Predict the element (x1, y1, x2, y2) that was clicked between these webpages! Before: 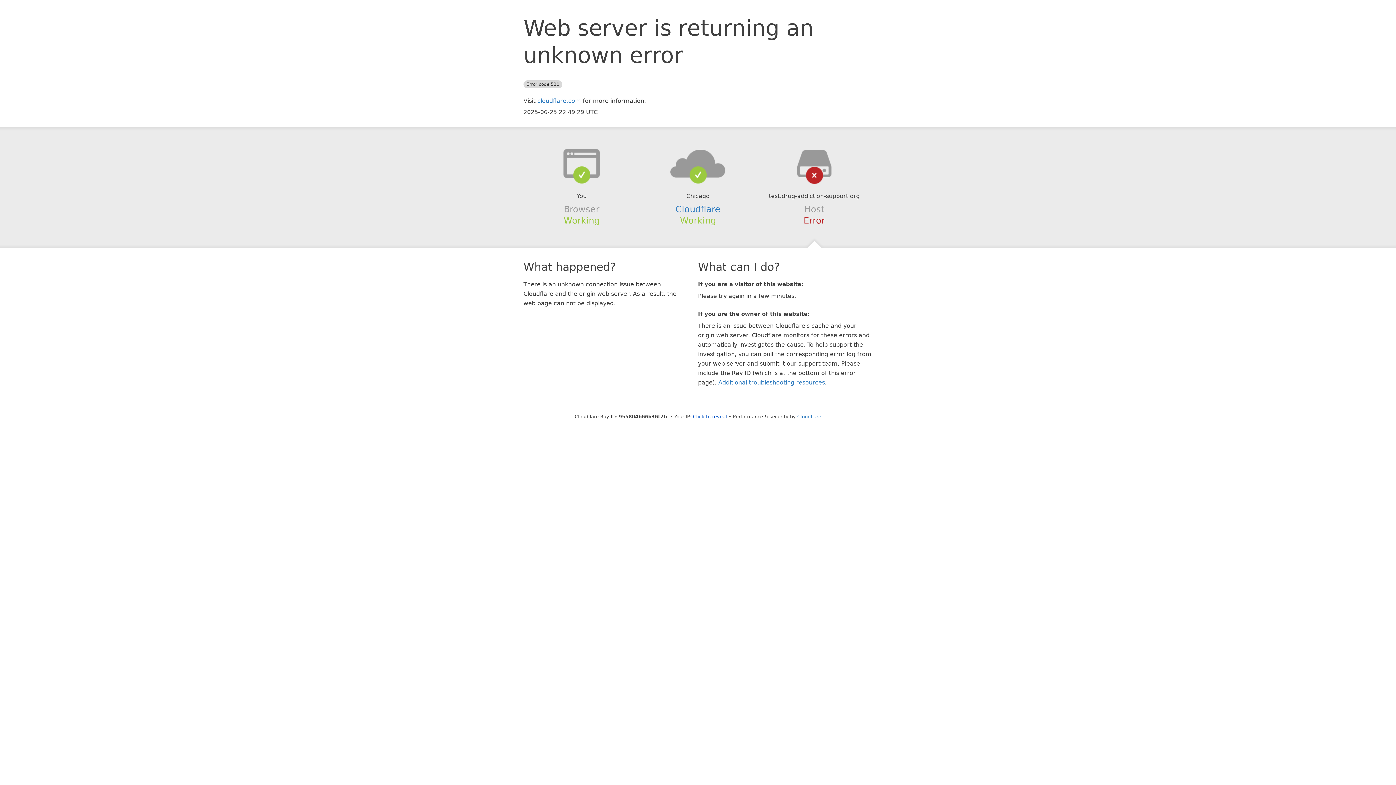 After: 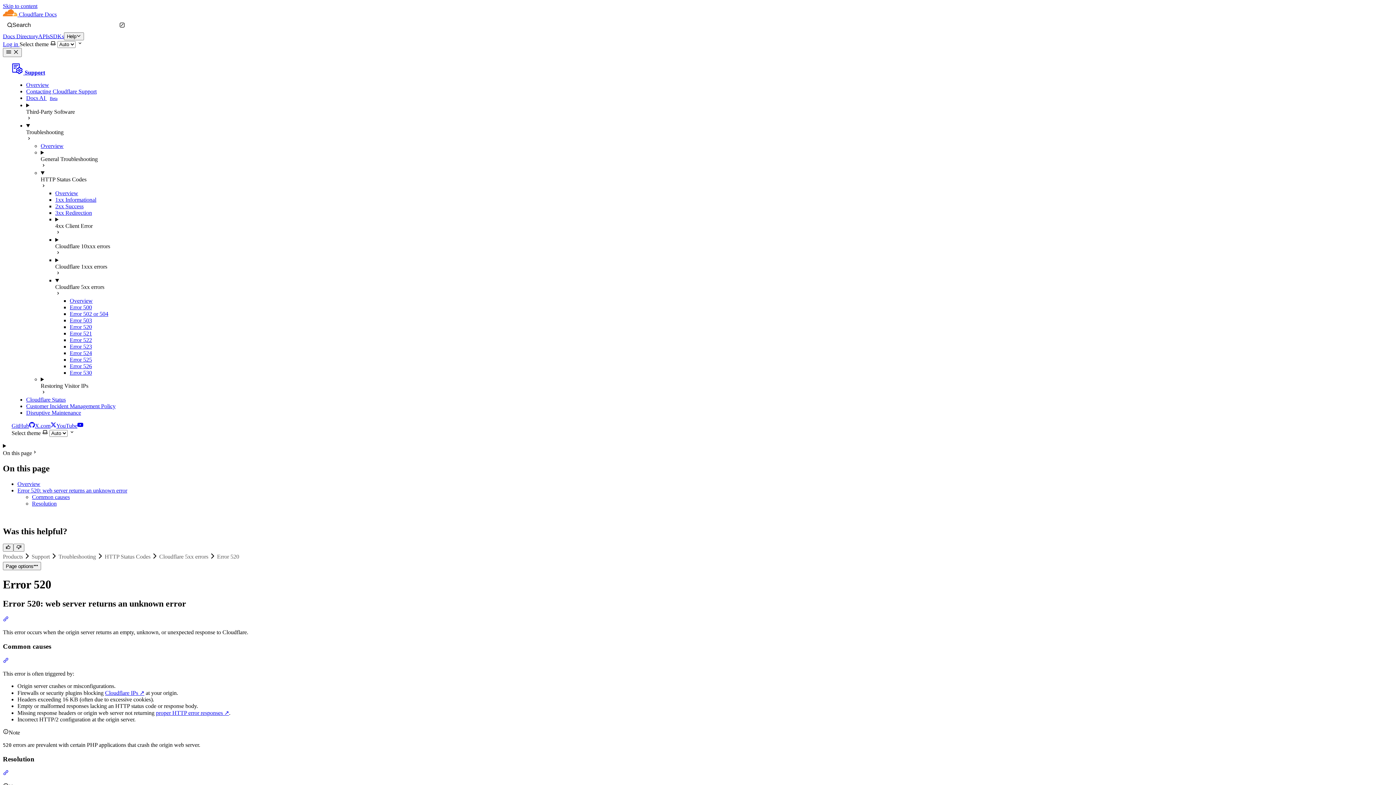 Action: label: Additional troubleshooting resources bbox: (718, 379, 825, 386)